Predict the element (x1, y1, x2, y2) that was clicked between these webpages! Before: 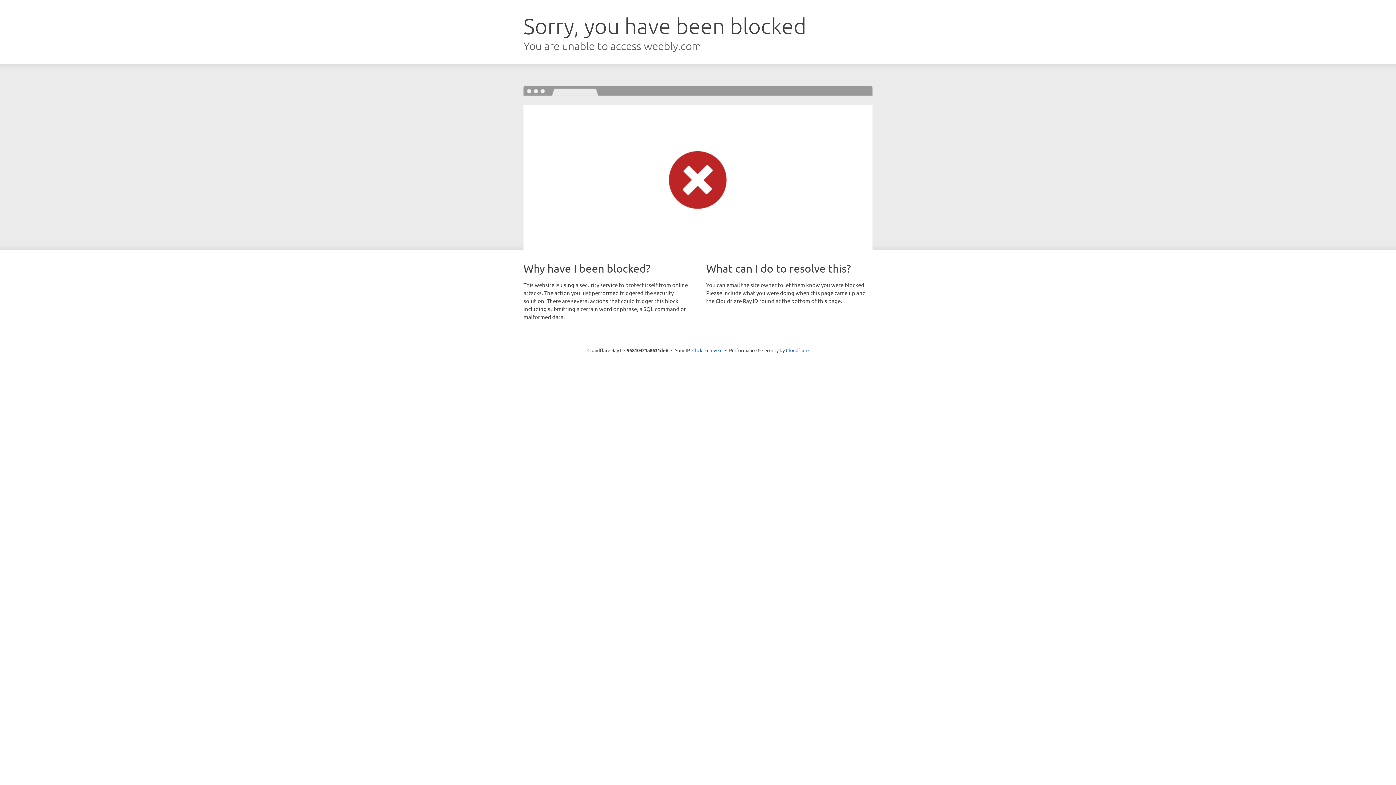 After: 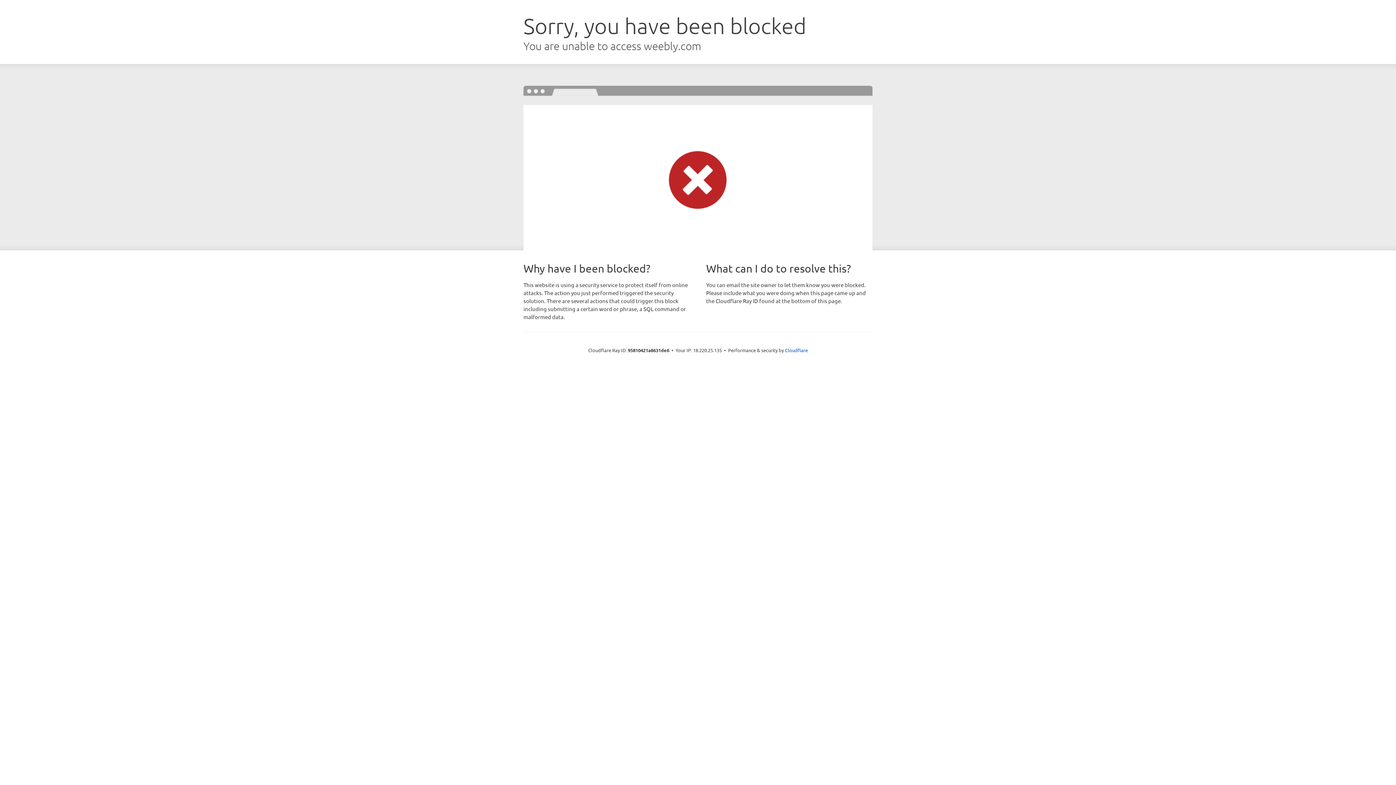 Action: bbox: (692, 346, 722, 353) label: Click to reveal